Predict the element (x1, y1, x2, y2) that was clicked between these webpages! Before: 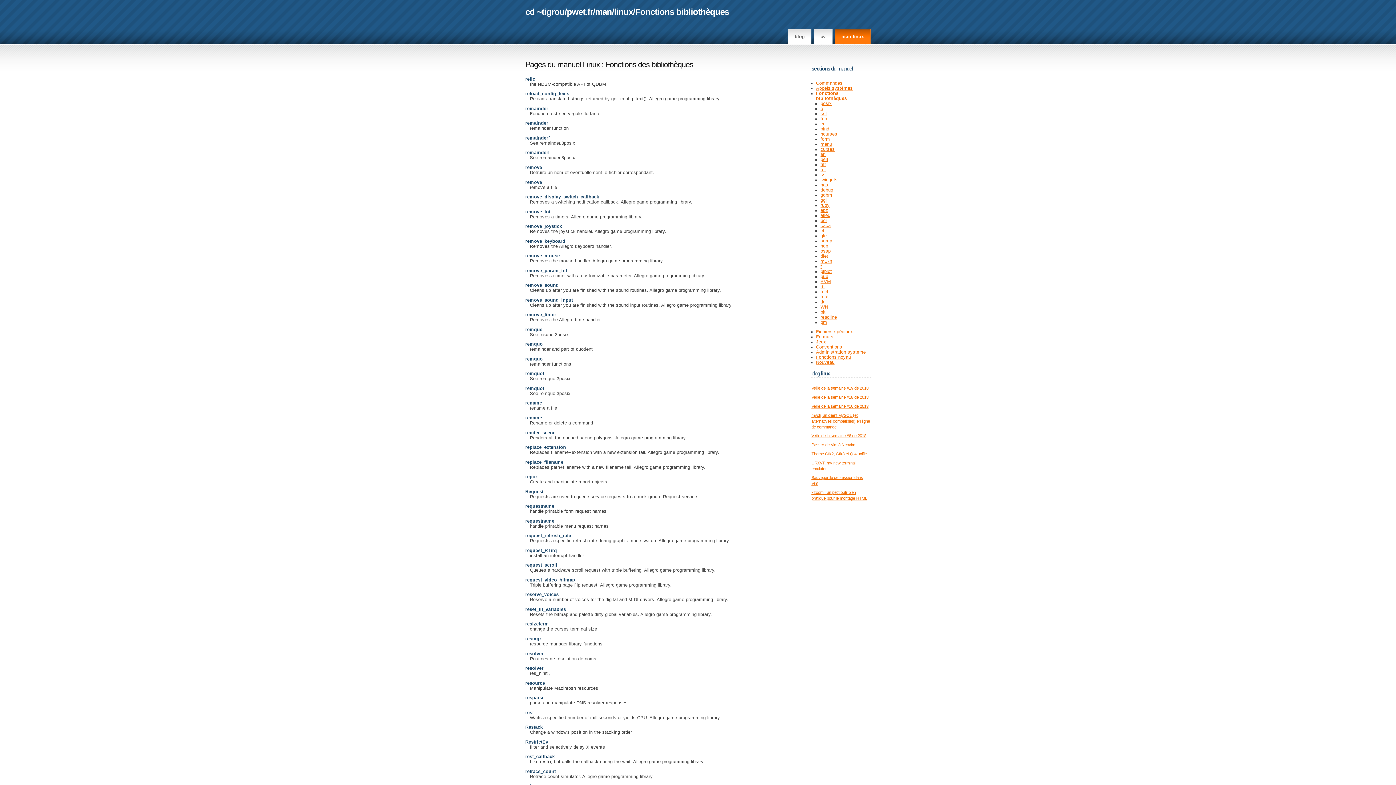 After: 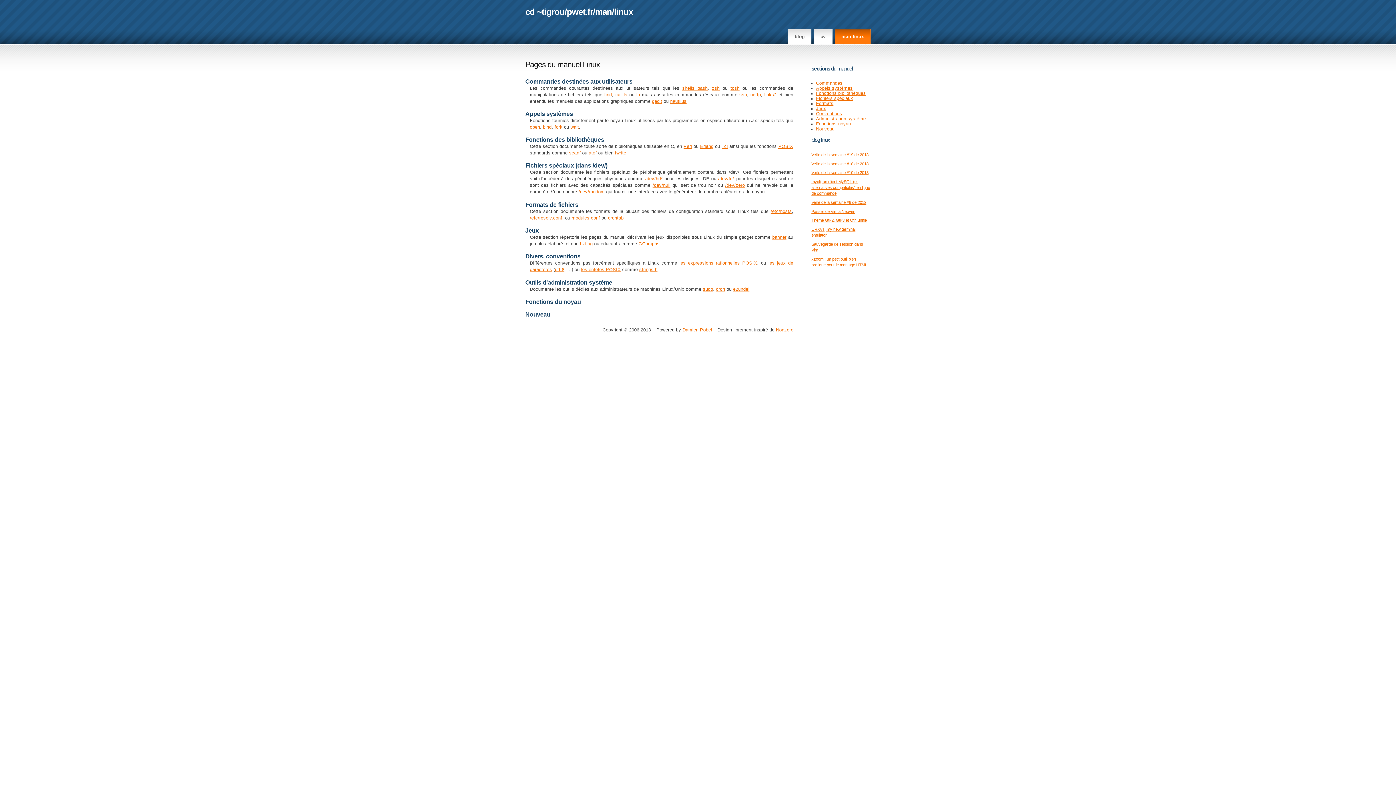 Action: bbox: (834, 28, 870, 44) label: man linux